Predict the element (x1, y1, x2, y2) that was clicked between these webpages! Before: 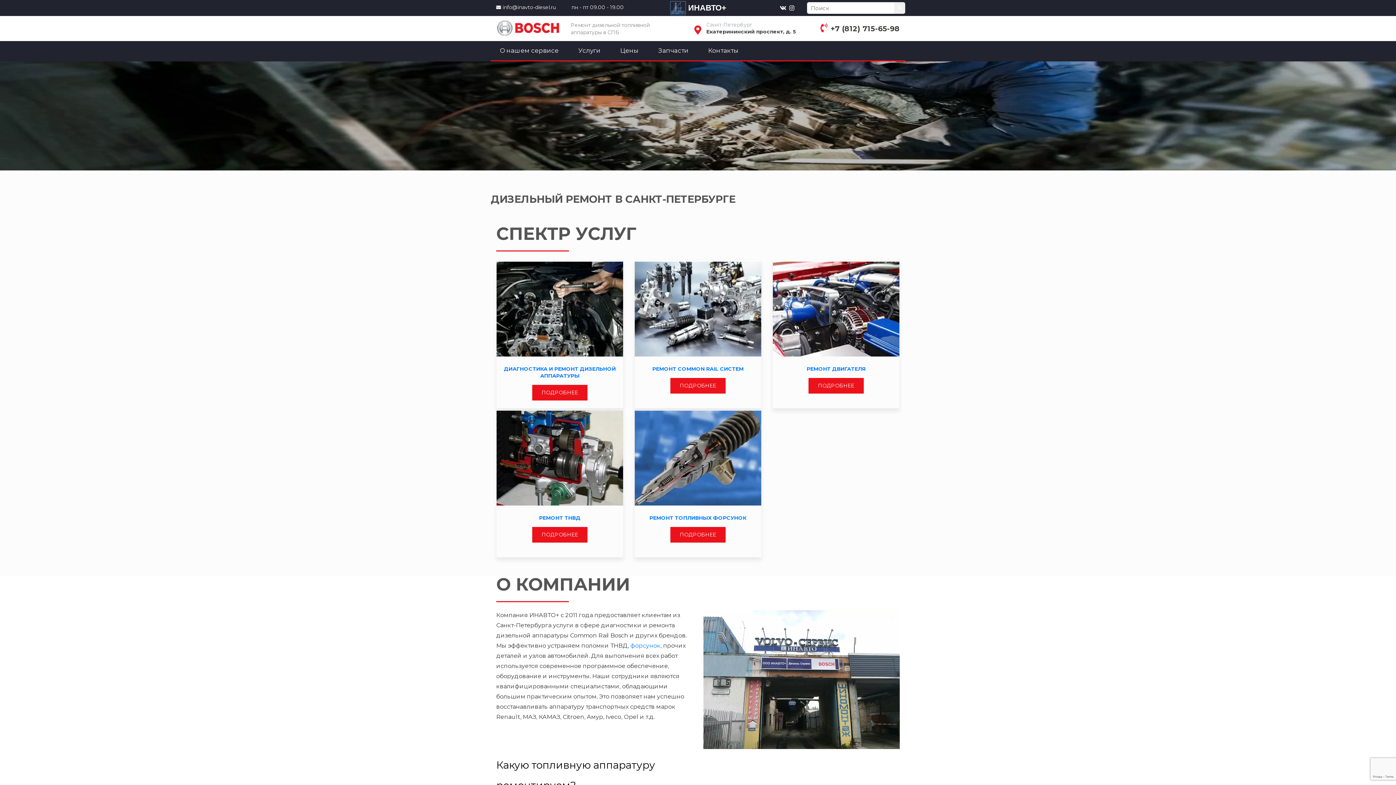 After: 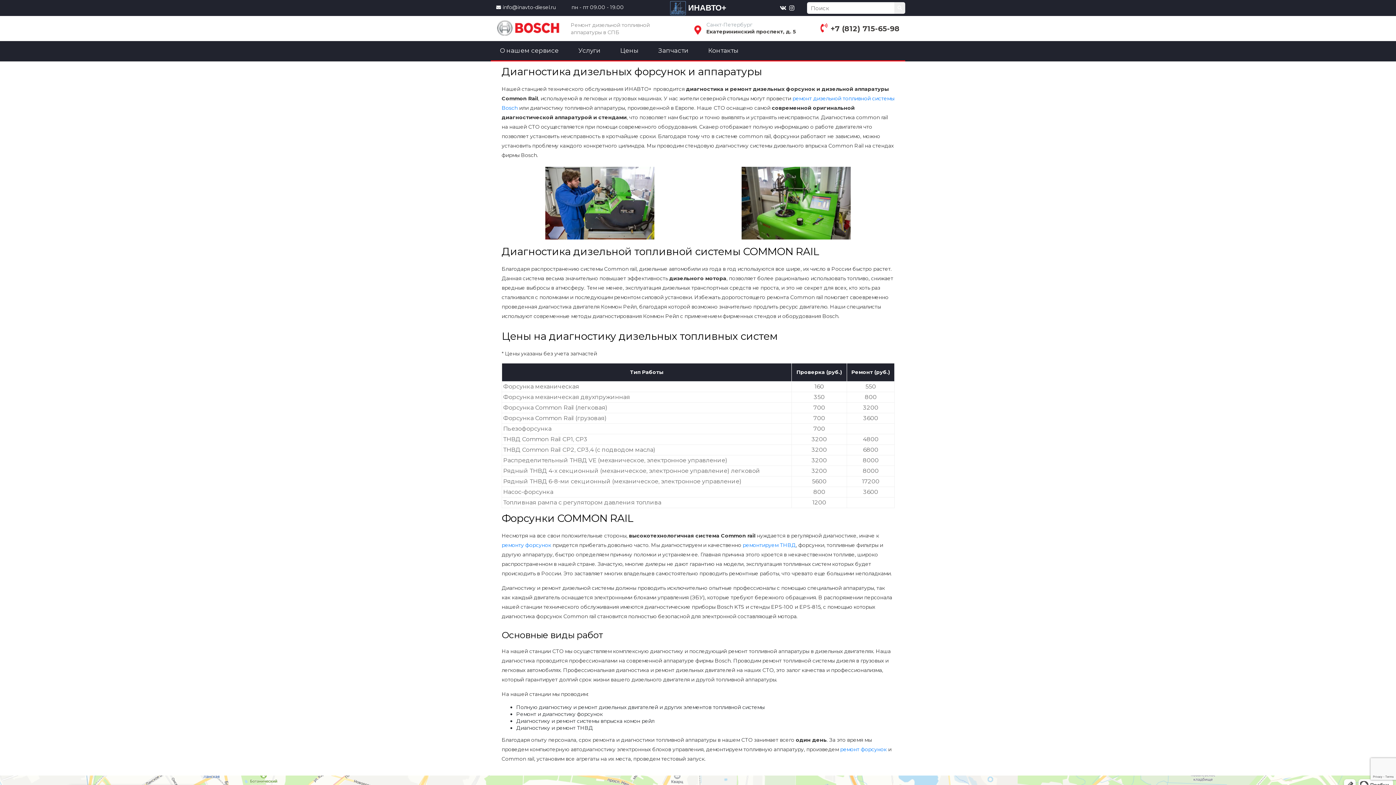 Action: bbox: (496, 261, 623, 356)